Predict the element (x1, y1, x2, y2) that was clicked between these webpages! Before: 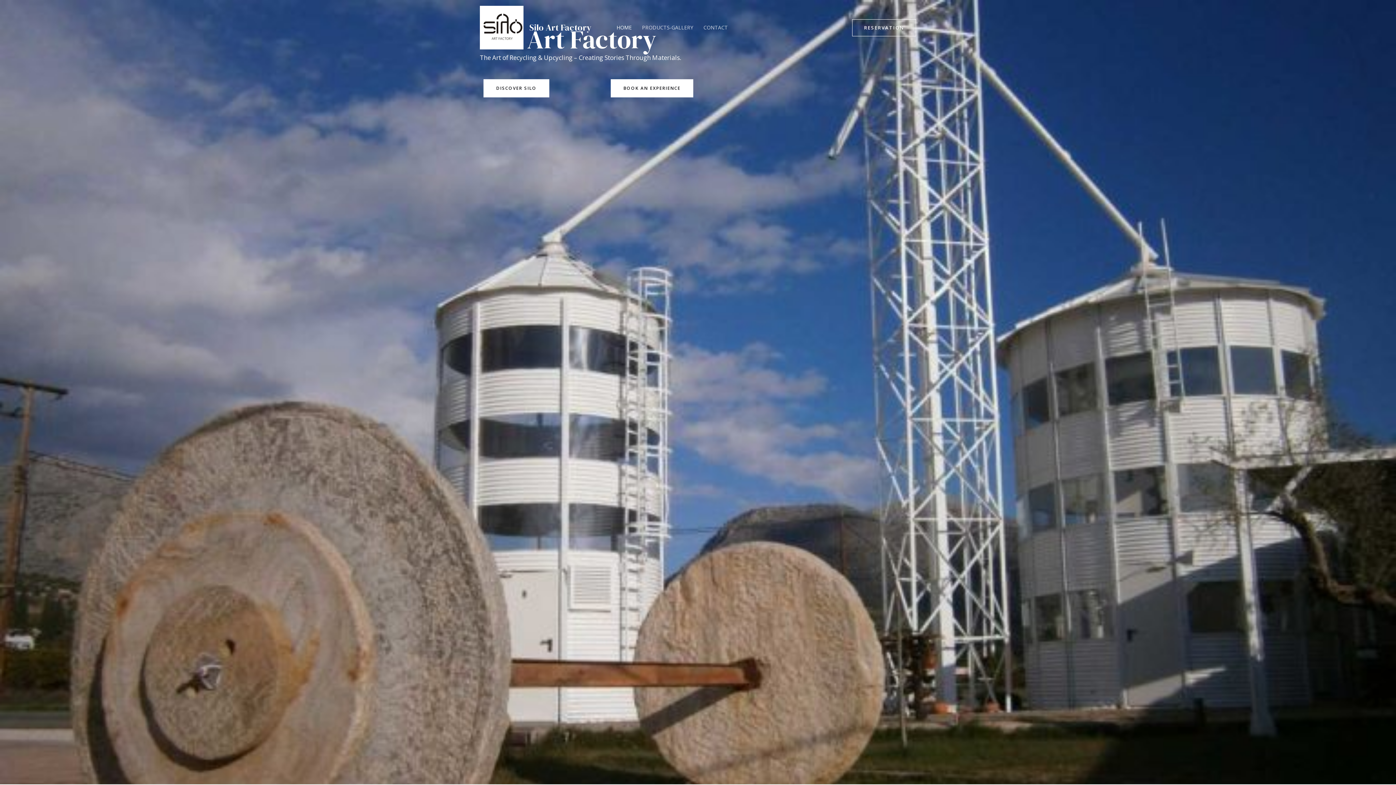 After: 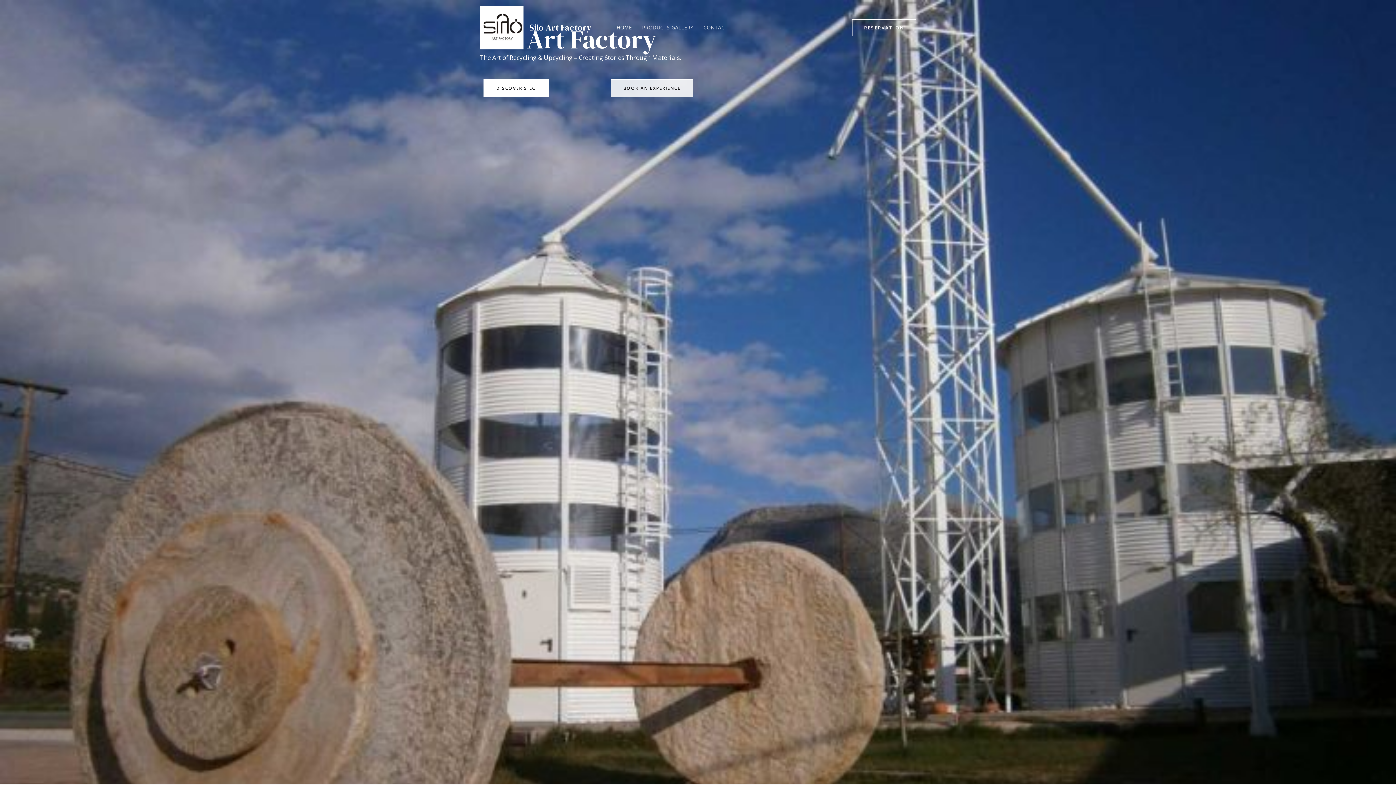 Action: label: BOOK AN EXPERIENCE bbox: (610, 79, 693, 97)